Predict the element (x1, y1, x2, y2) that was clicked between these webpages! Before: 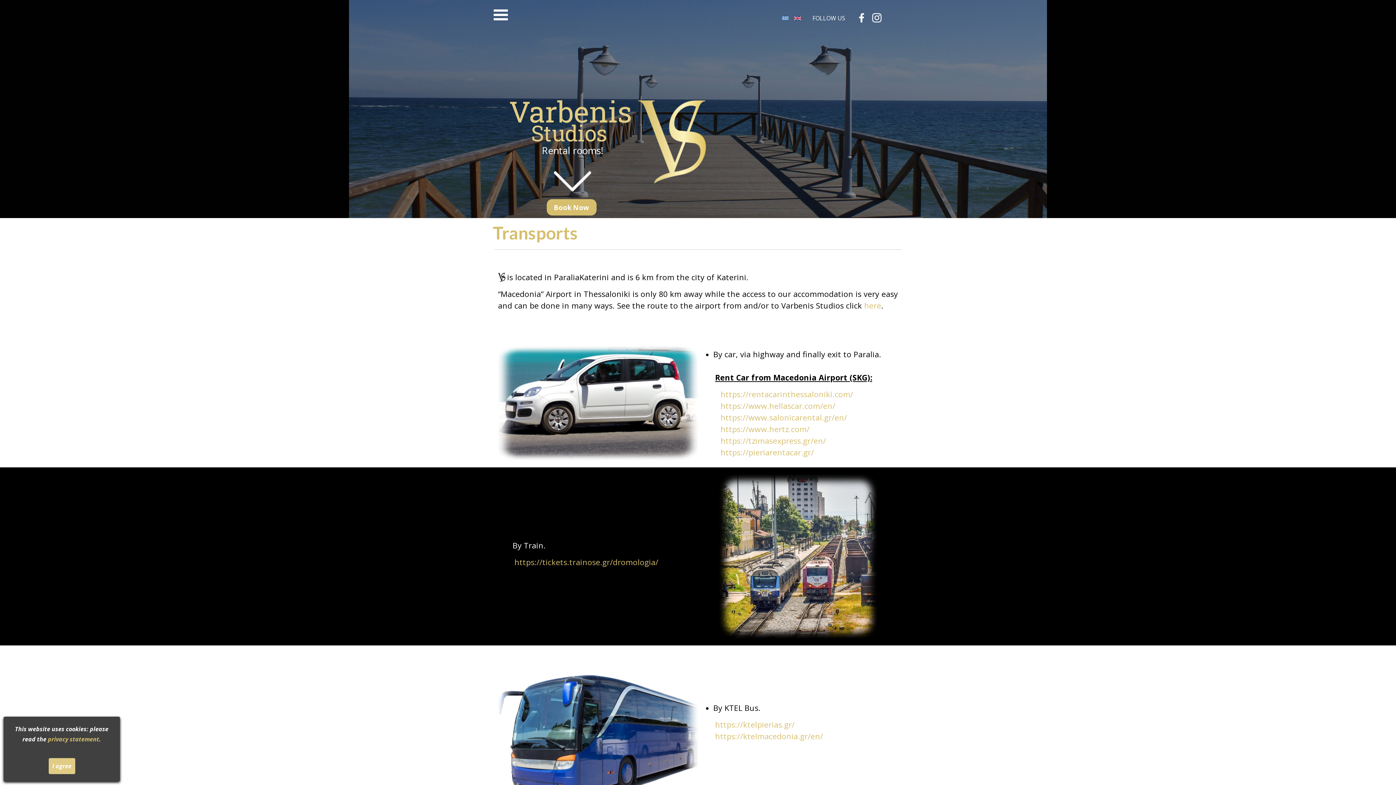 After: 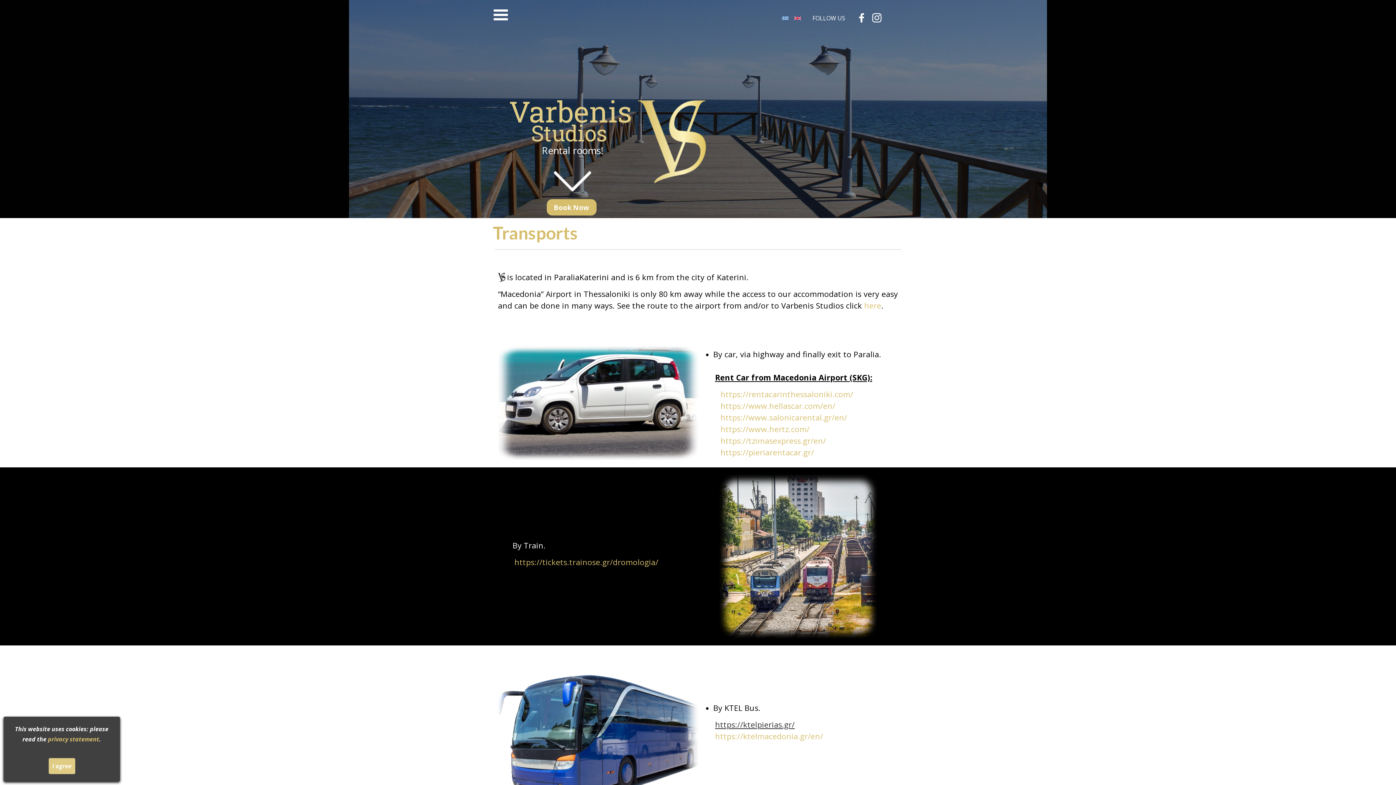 Action: bbox: (715, 719, 794, 730) label: https://ktelpierias.gr/